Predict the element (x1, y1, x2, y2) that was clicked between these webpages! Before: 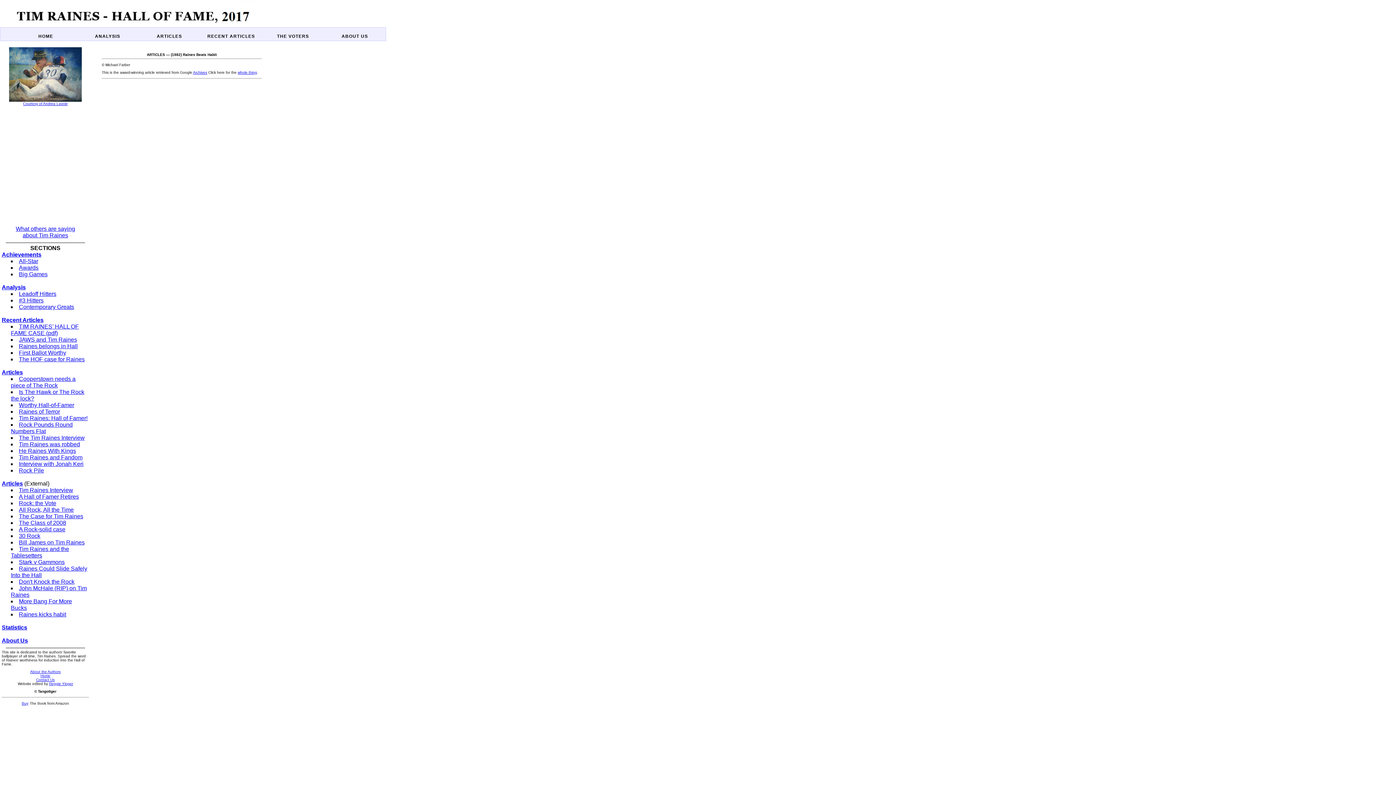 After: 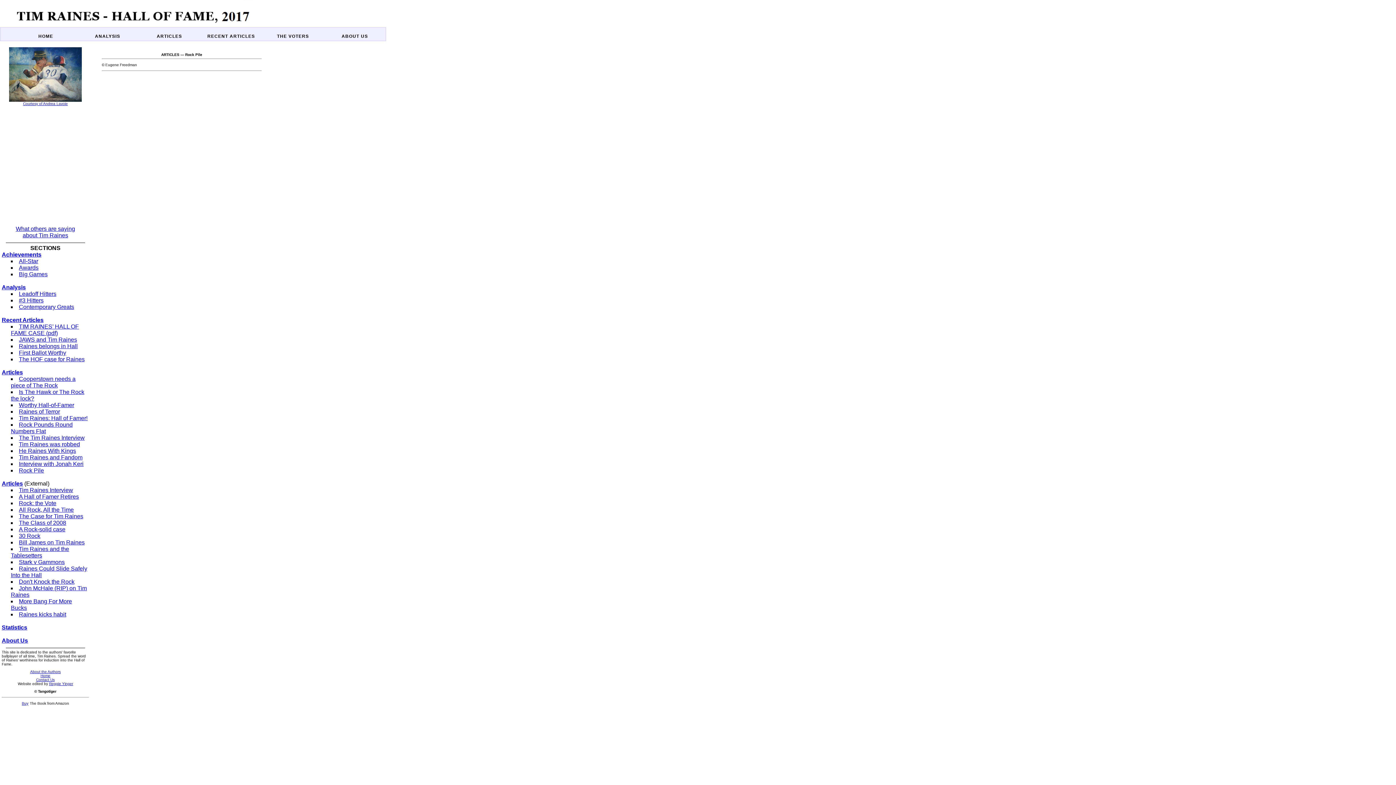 Action: label: Rock Pile bbox: (18, 467, 44, 473)